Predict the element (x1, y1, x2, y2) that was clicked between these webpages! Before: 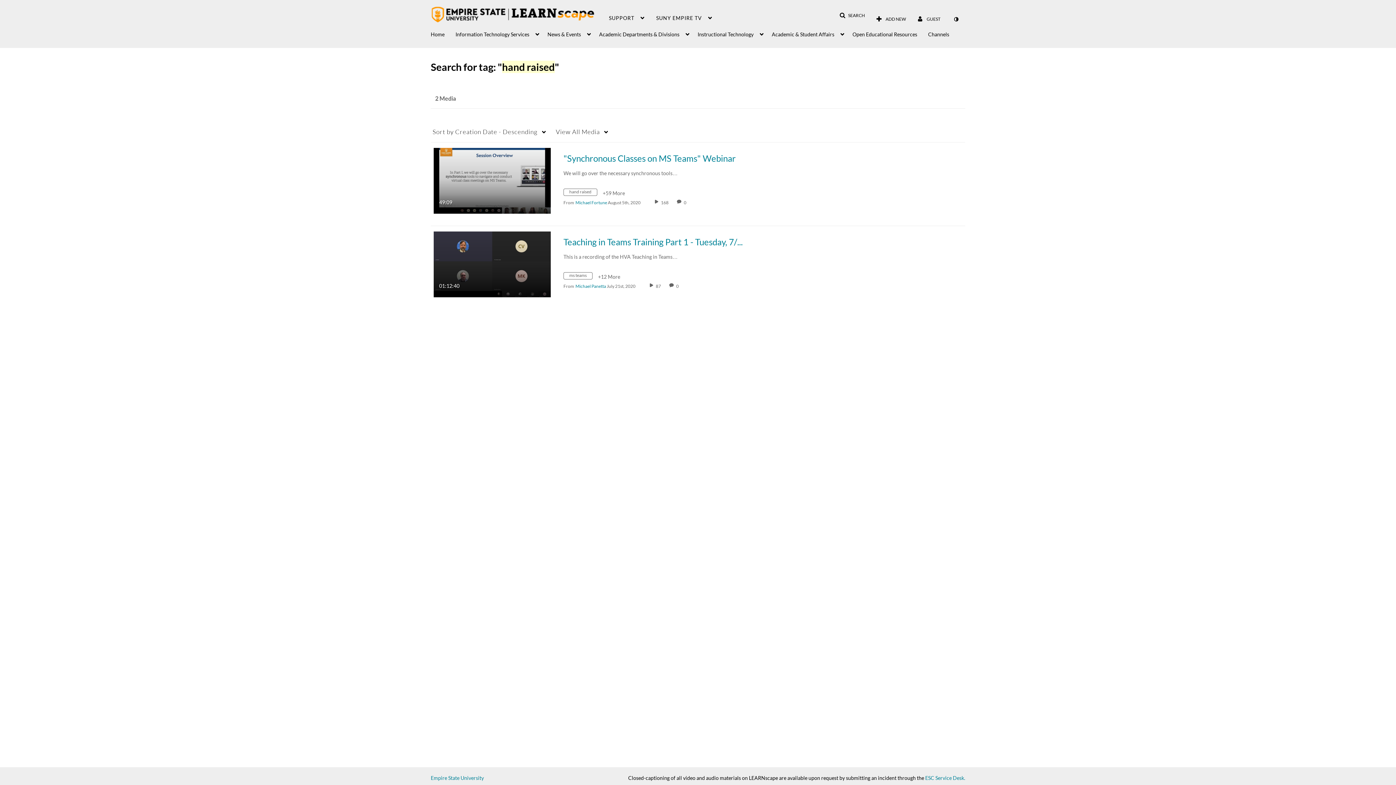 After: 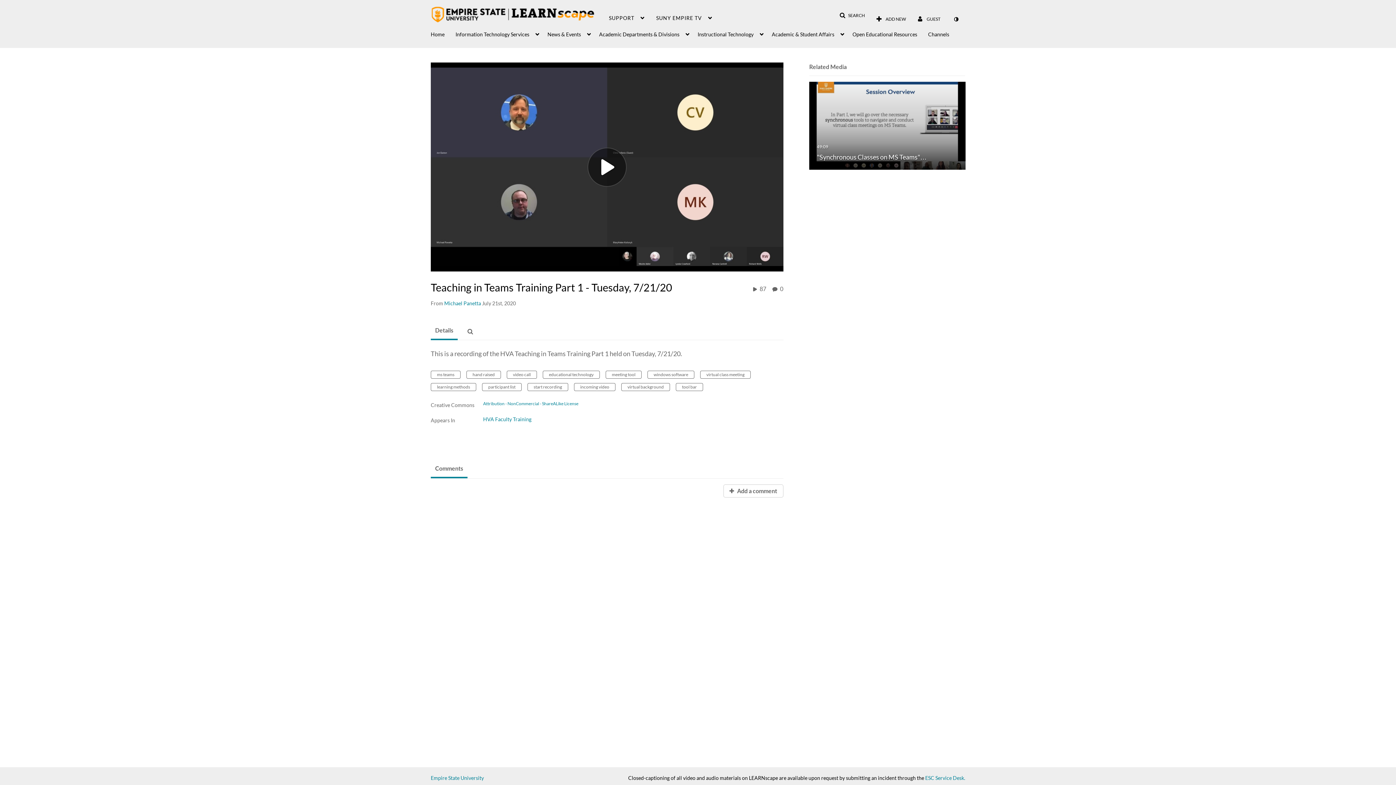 Action: bbox: (433, 260, 550, 266) label: Teaching in Teams Training Part 1 - Tuesday,…

01:12:40
duration 1 hour 12 minutes